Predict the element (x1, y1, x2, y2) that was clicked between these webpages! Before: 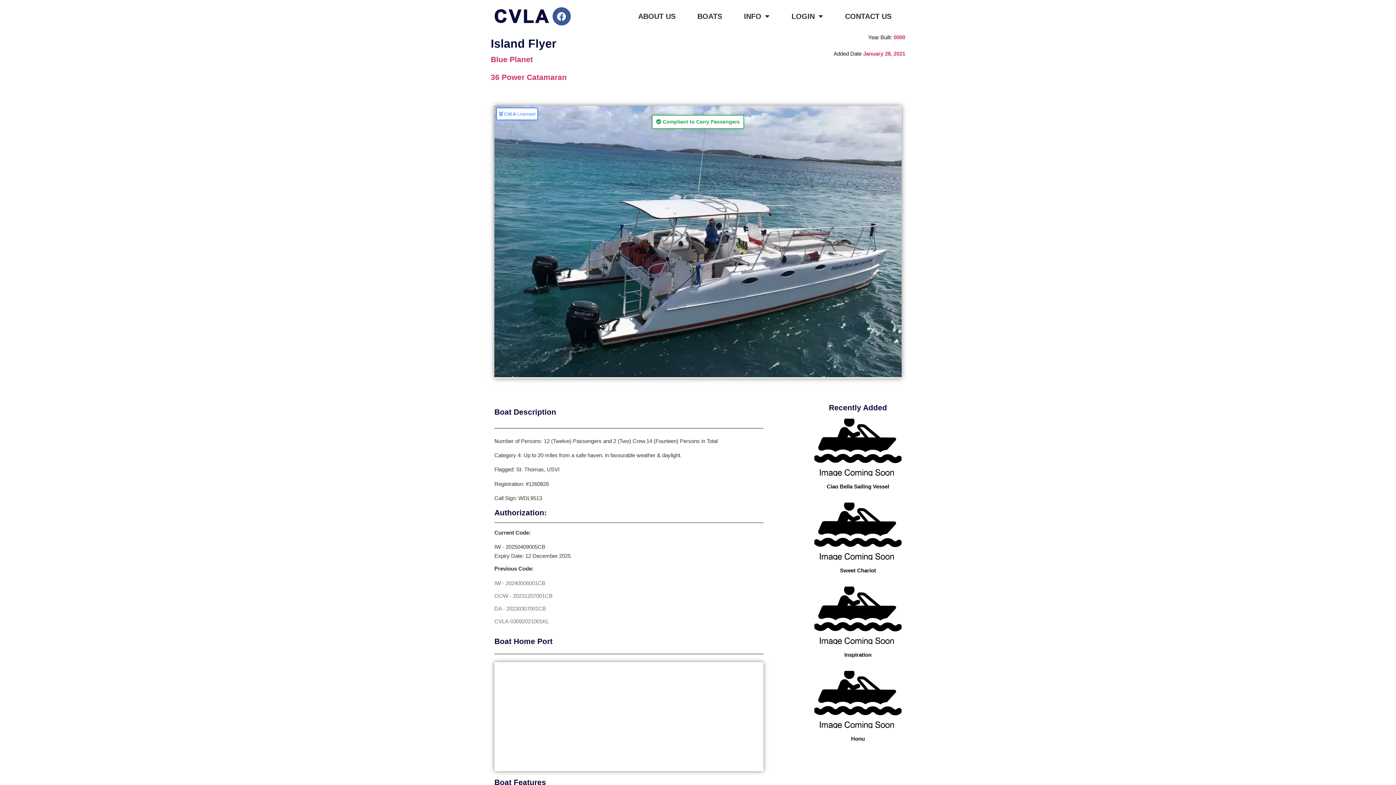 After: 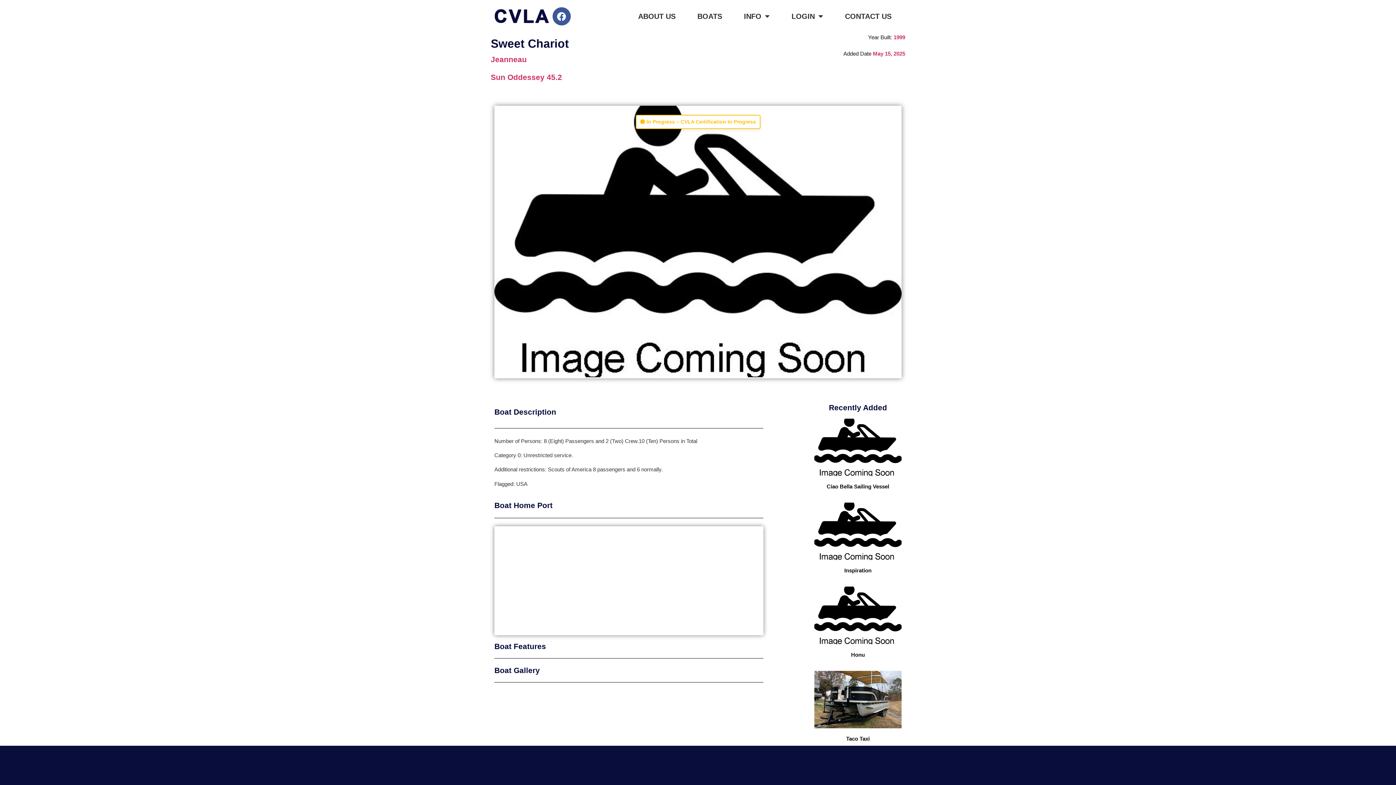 Action: label: Sweet Chariot bbox: (840, 567, 876, 573)